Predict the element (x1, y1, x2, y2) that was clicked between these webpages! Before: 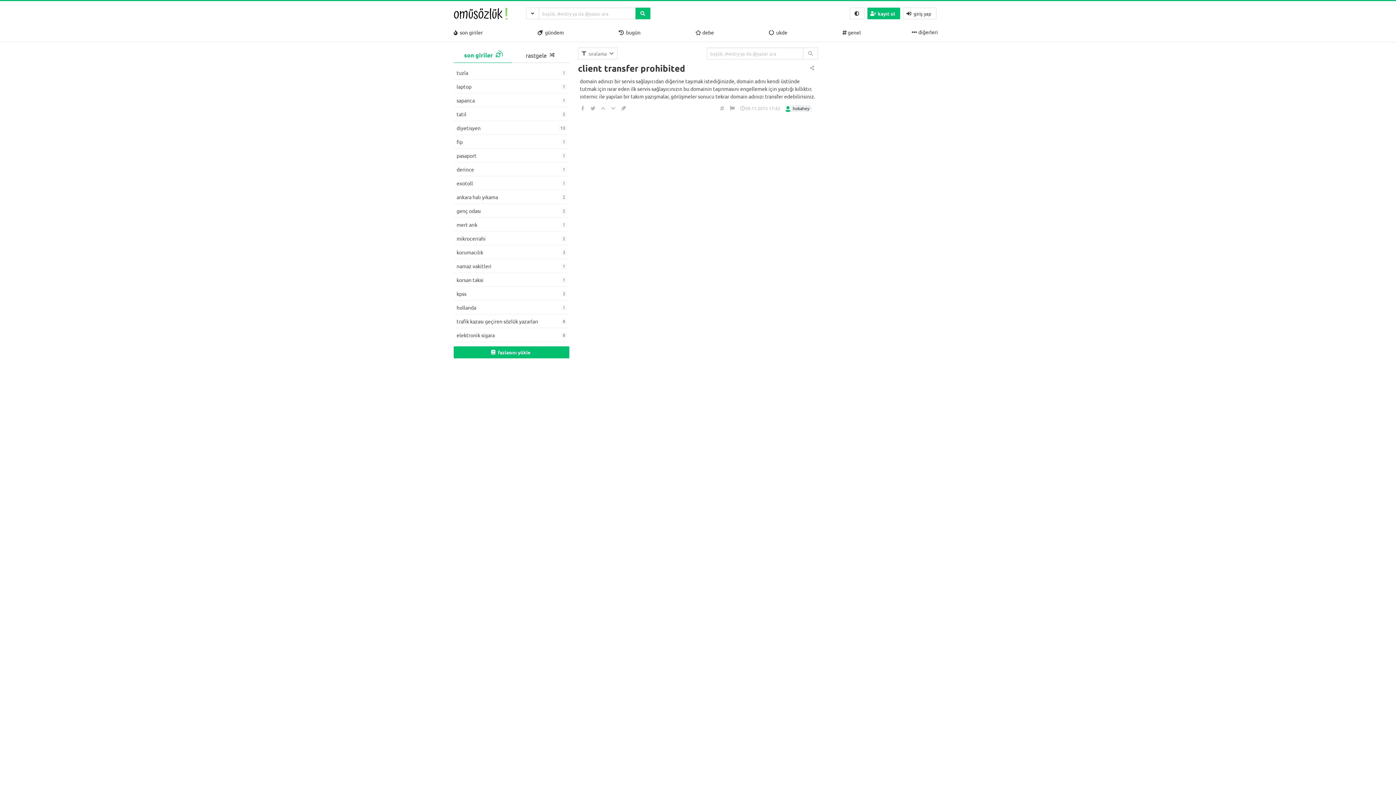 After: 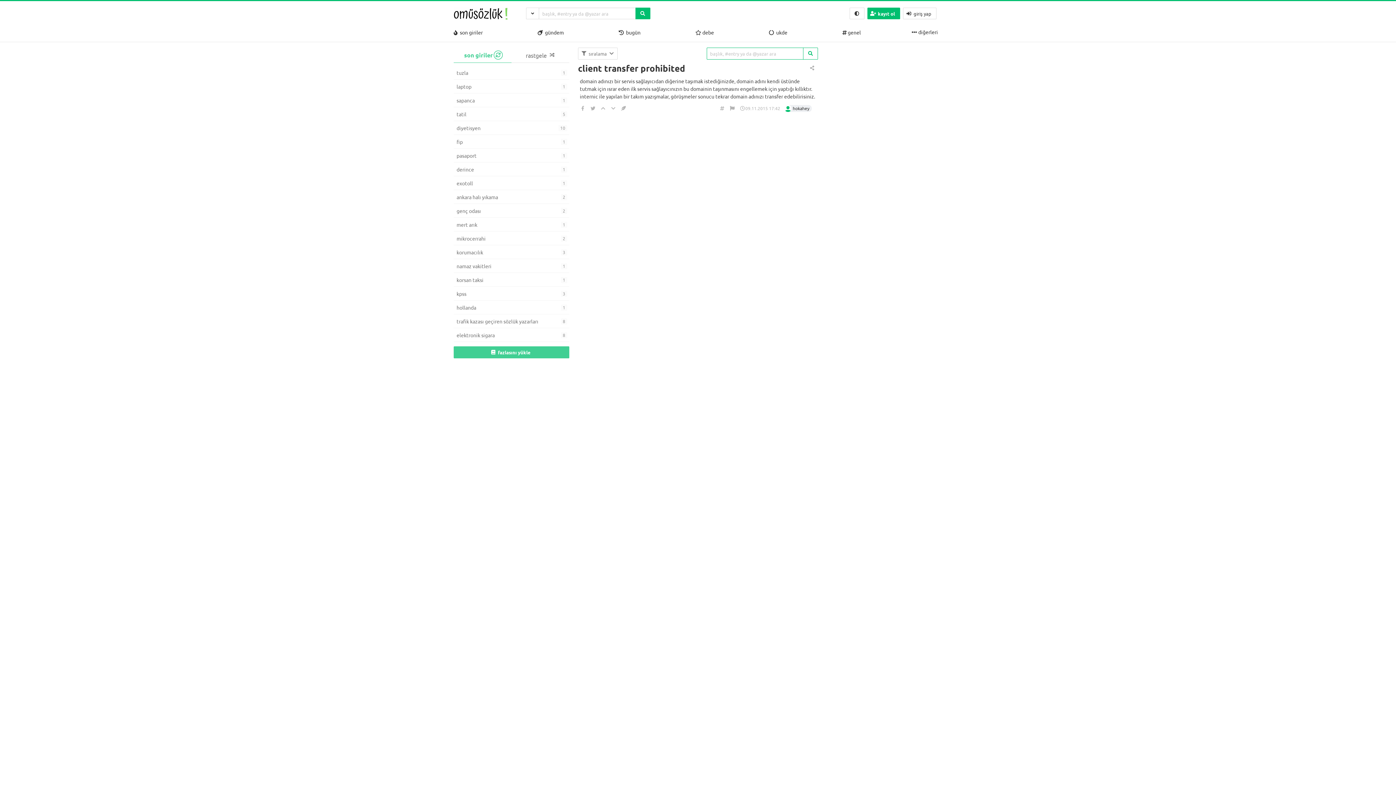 Action: bbox: (803, 47, 818, 59)